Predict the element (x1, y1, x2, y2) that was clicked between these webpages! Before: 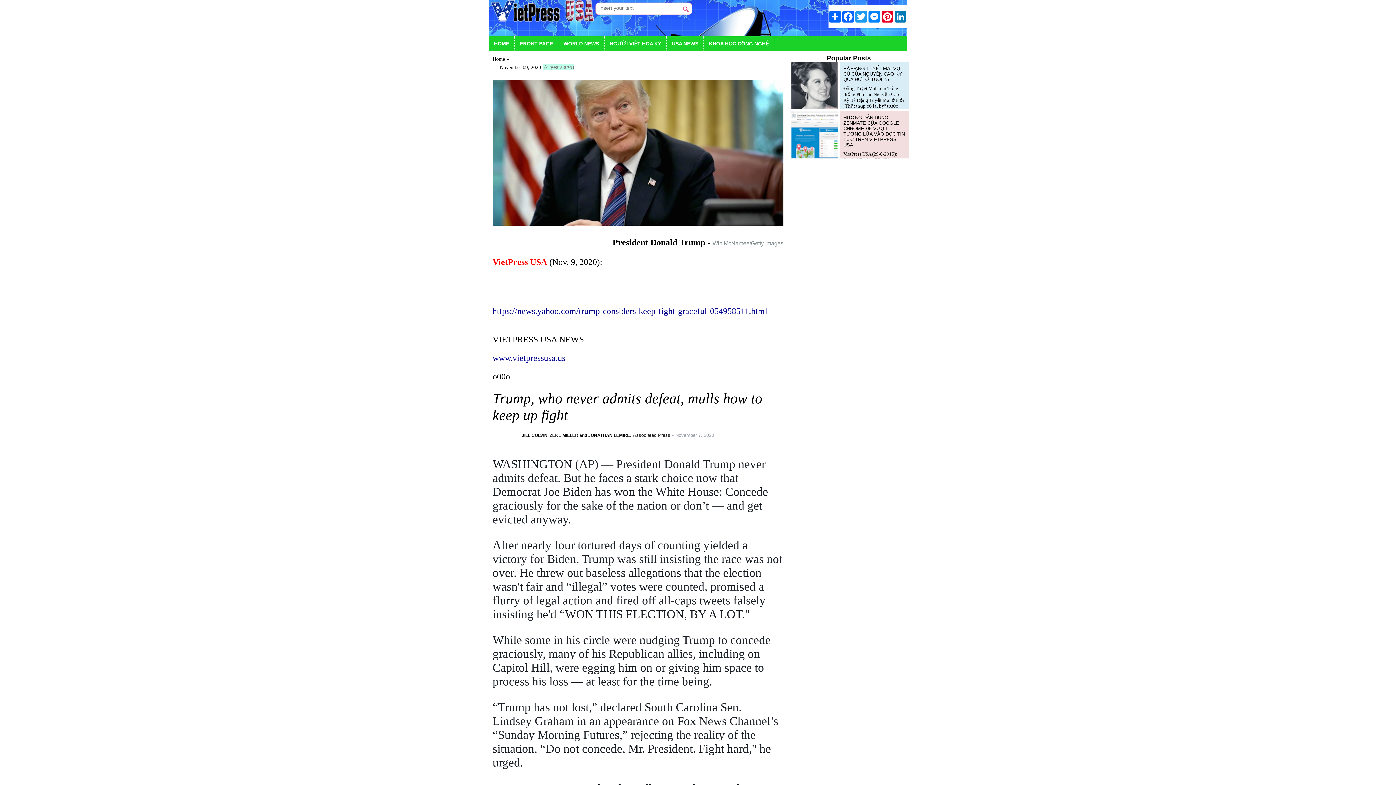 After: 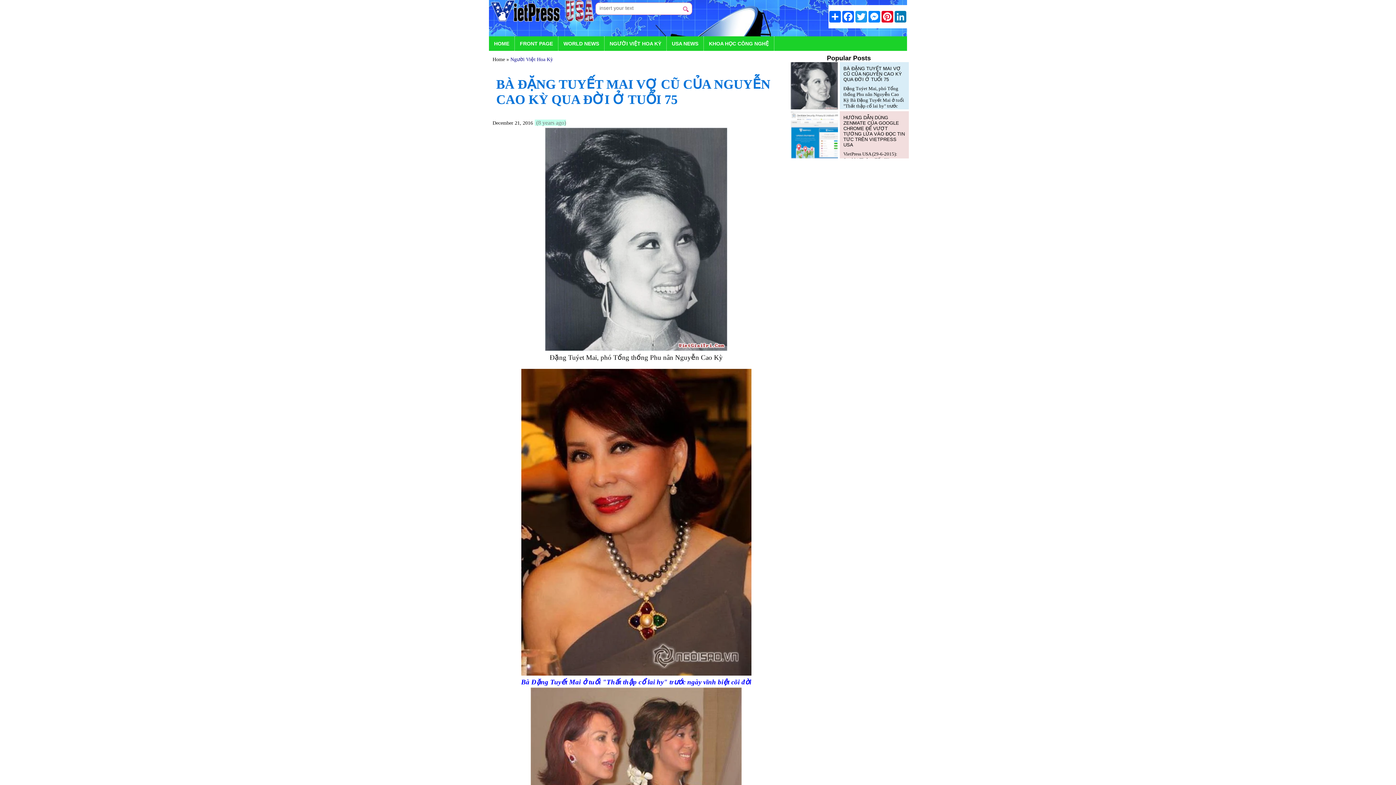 Action: label: BÀ ĐẶNG TUYẾT MAI VỢ CŨ CỦA NGUYỄN CAO KỲ QUA ĐỜI Ở TUỔI 75 bbox: (843, 65, 902, 82)